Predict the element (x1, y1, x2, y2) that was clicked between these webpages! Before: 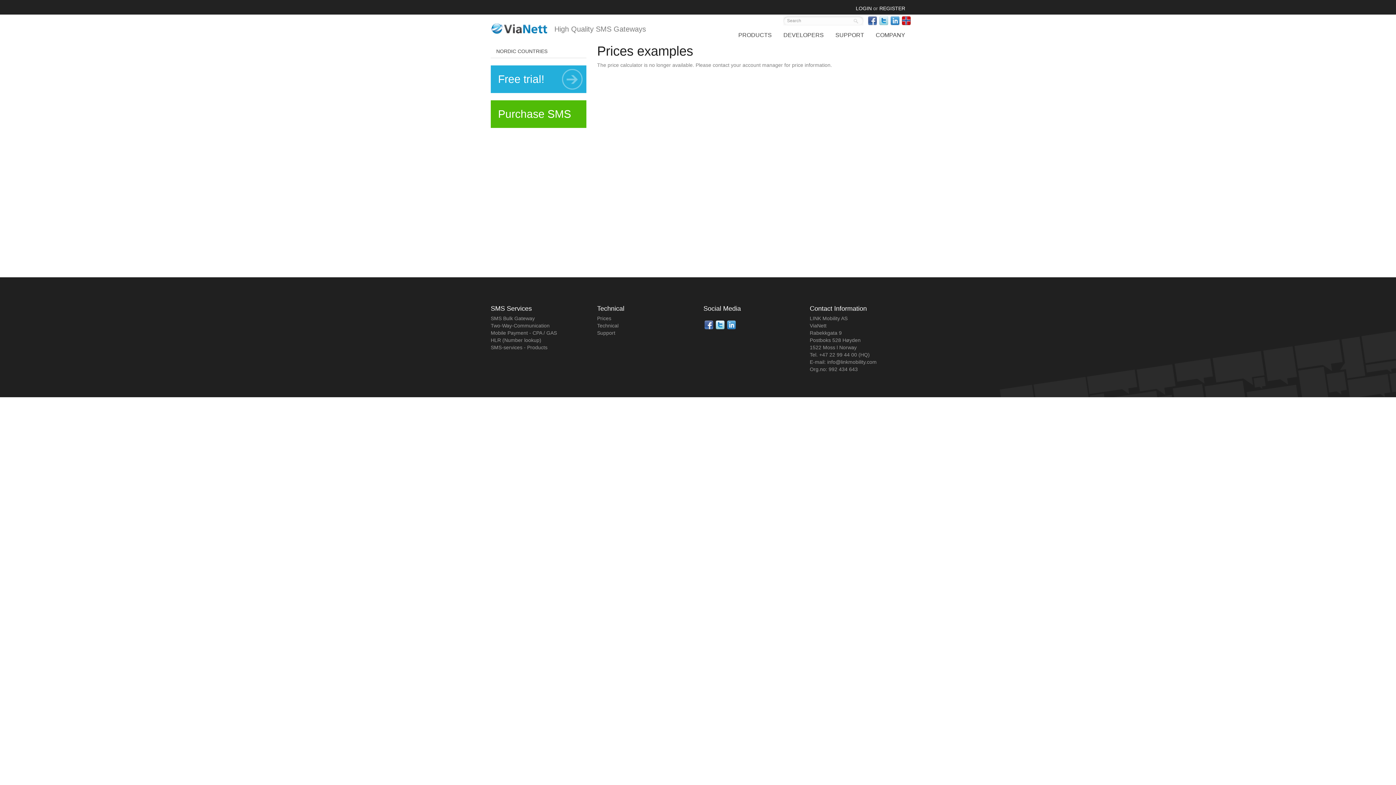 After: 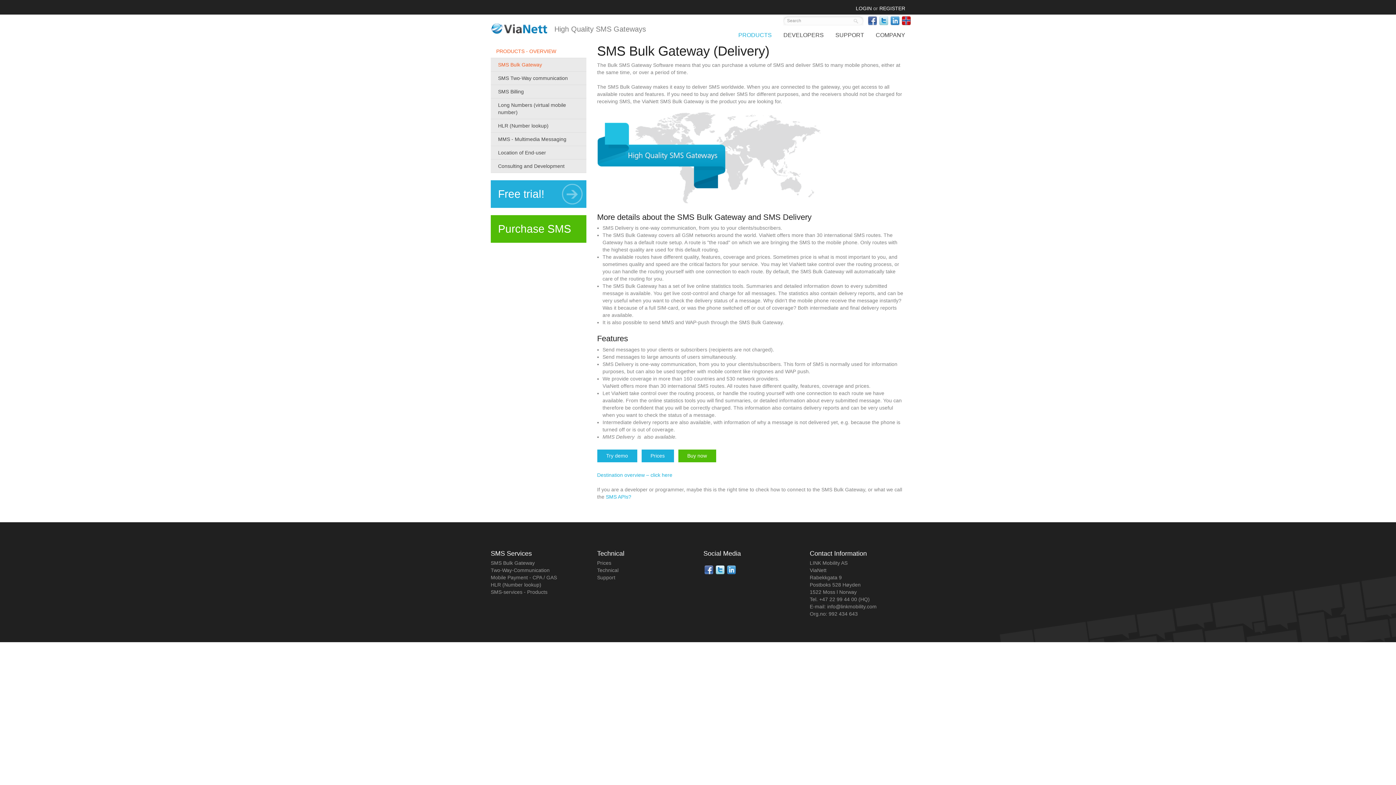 Action: label: SMS Bulk Gateway bbox: (490, 315, 534, 321)